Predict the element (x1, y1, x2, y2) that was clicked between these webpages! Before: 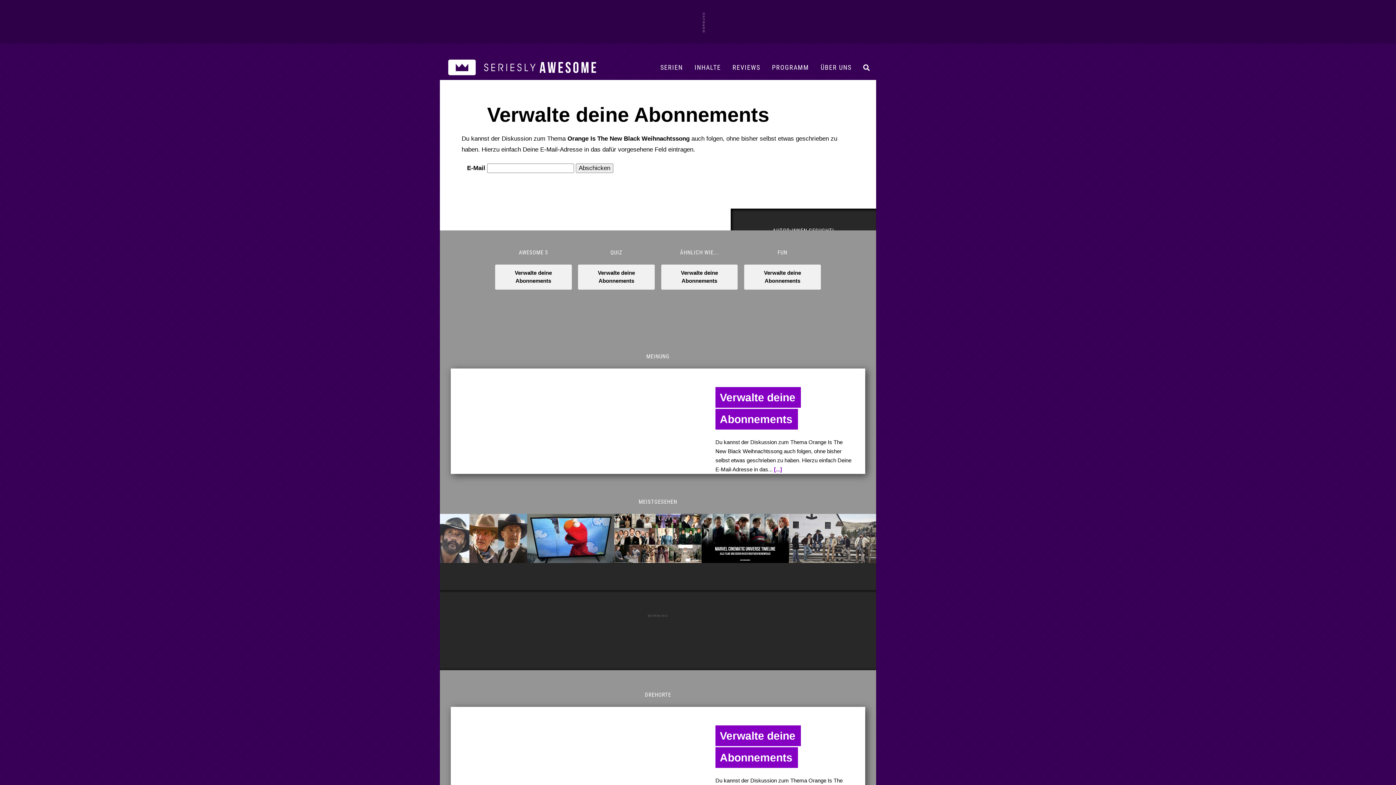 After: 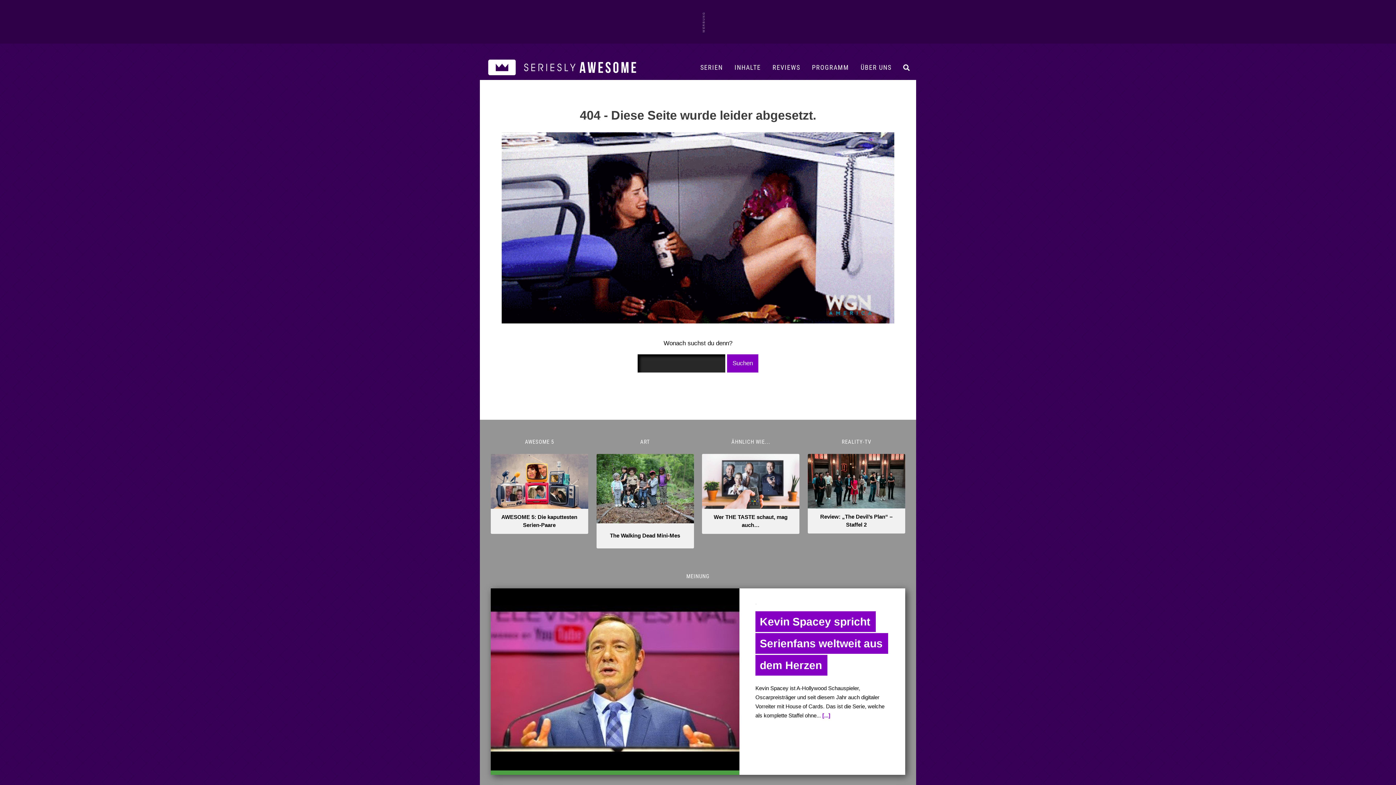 Action: label: Verwalte deine Abonnements bbox: (495, 264, 571, 289)